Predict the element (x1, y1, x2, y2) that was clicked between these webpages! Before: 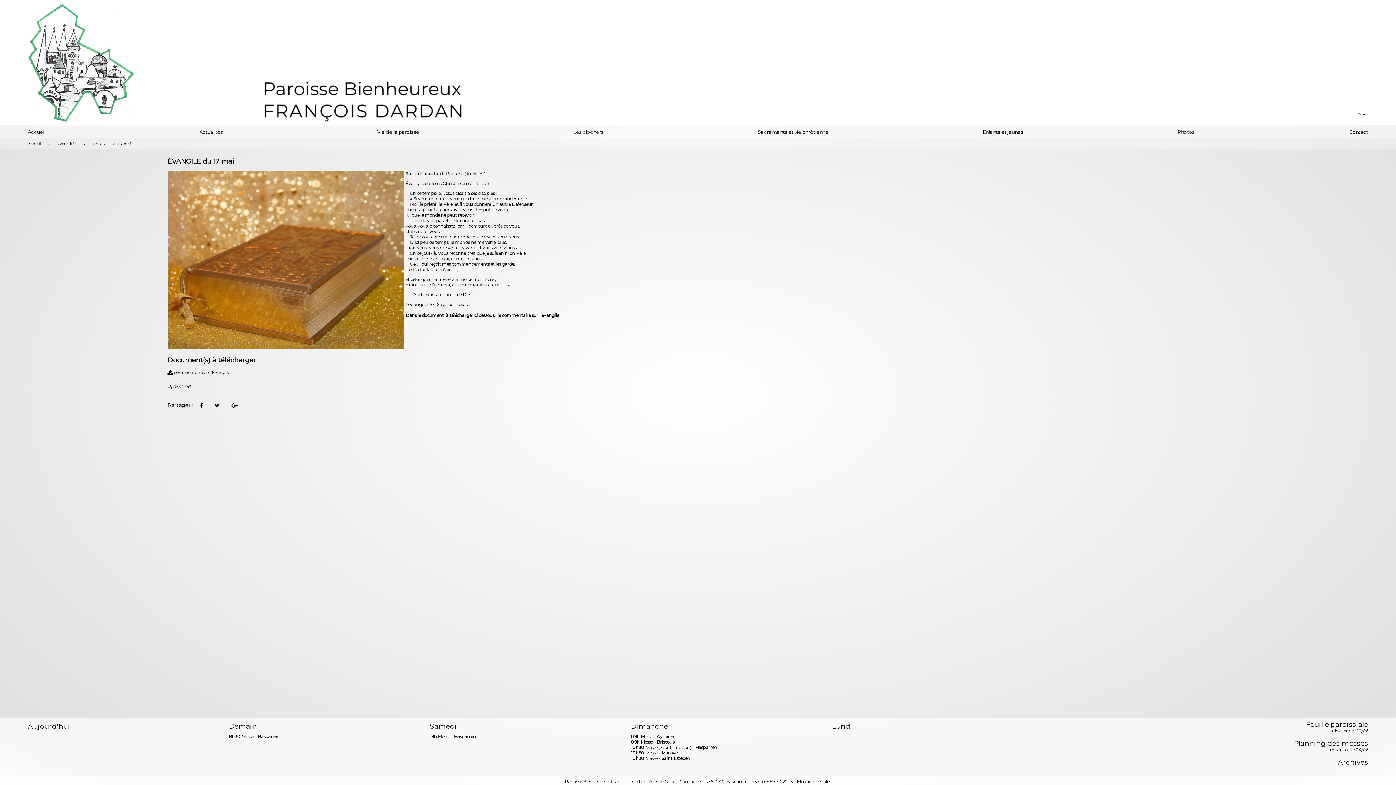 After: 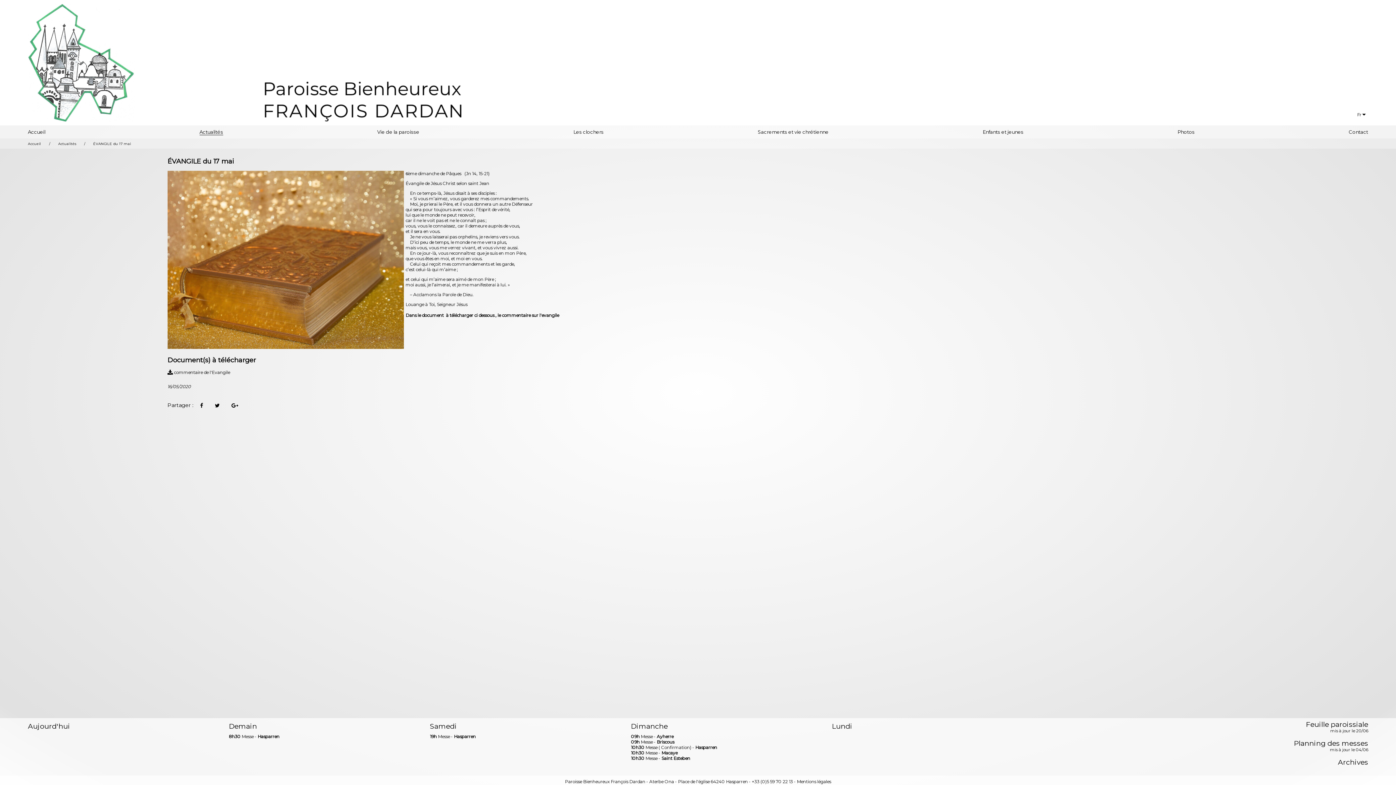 Action: bbox: (1033, 741, 1368, 753) label: Planning des messes
mis à jour le 04/06